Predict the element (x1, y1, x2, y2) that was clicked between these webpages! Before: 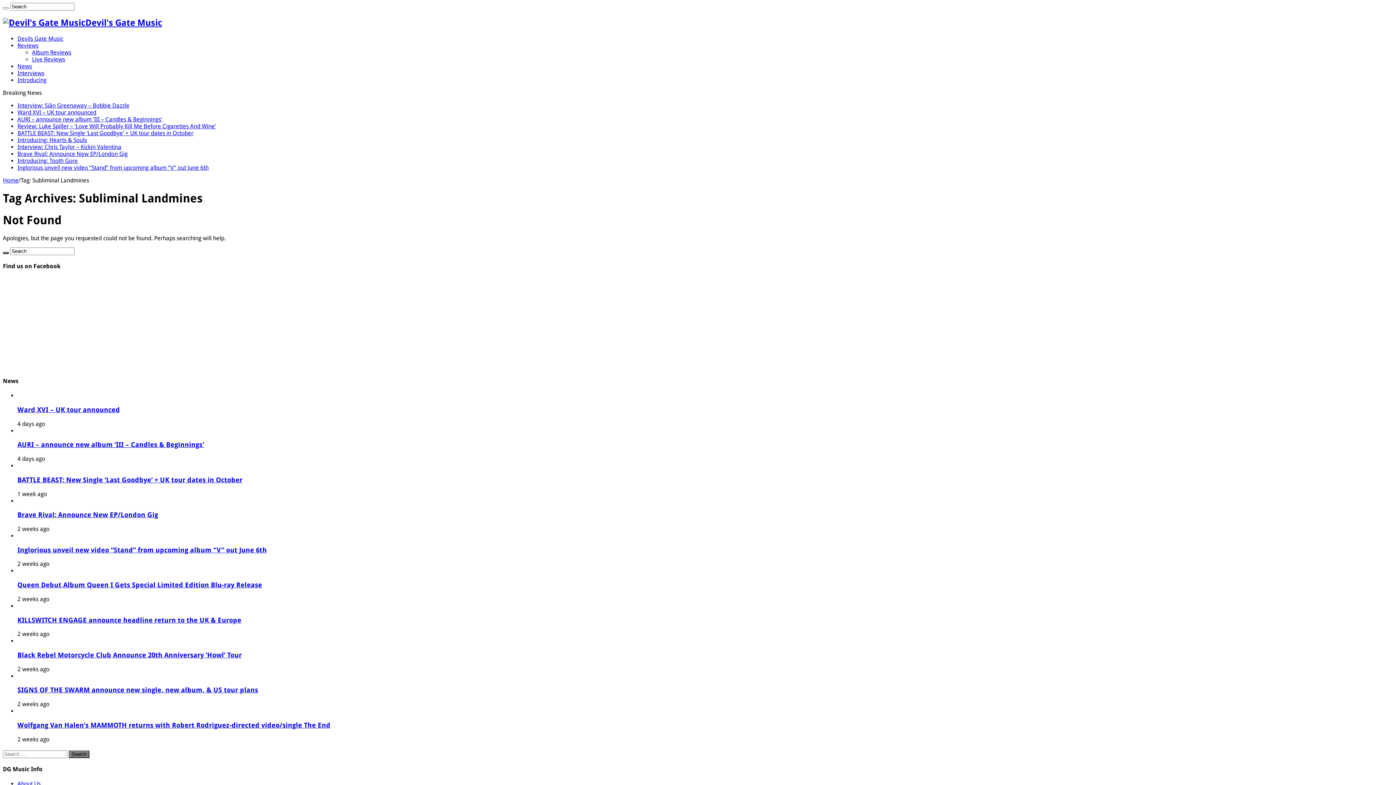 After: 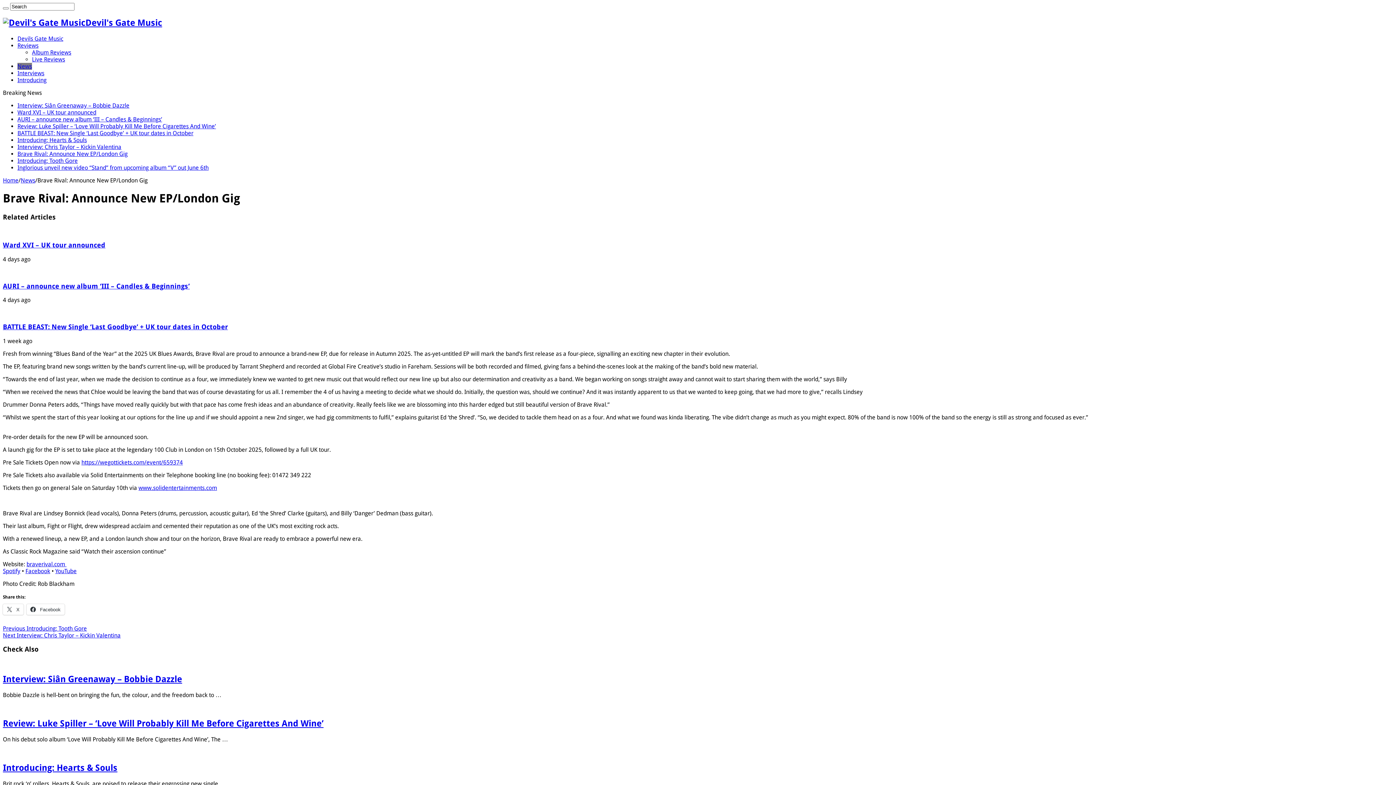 Action: label: Brave Rival: Announce New EP/London Gig bbox: (17, 150, 127, 157)